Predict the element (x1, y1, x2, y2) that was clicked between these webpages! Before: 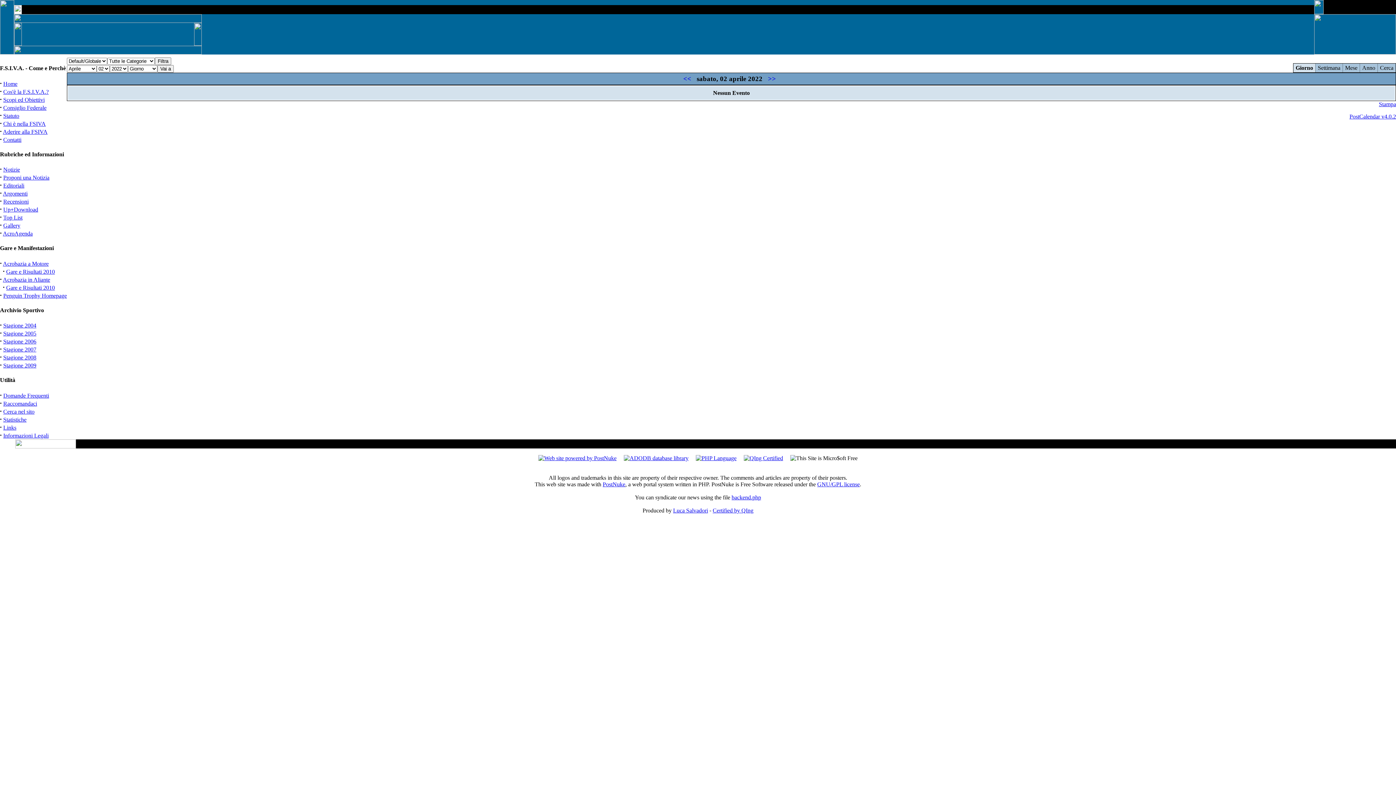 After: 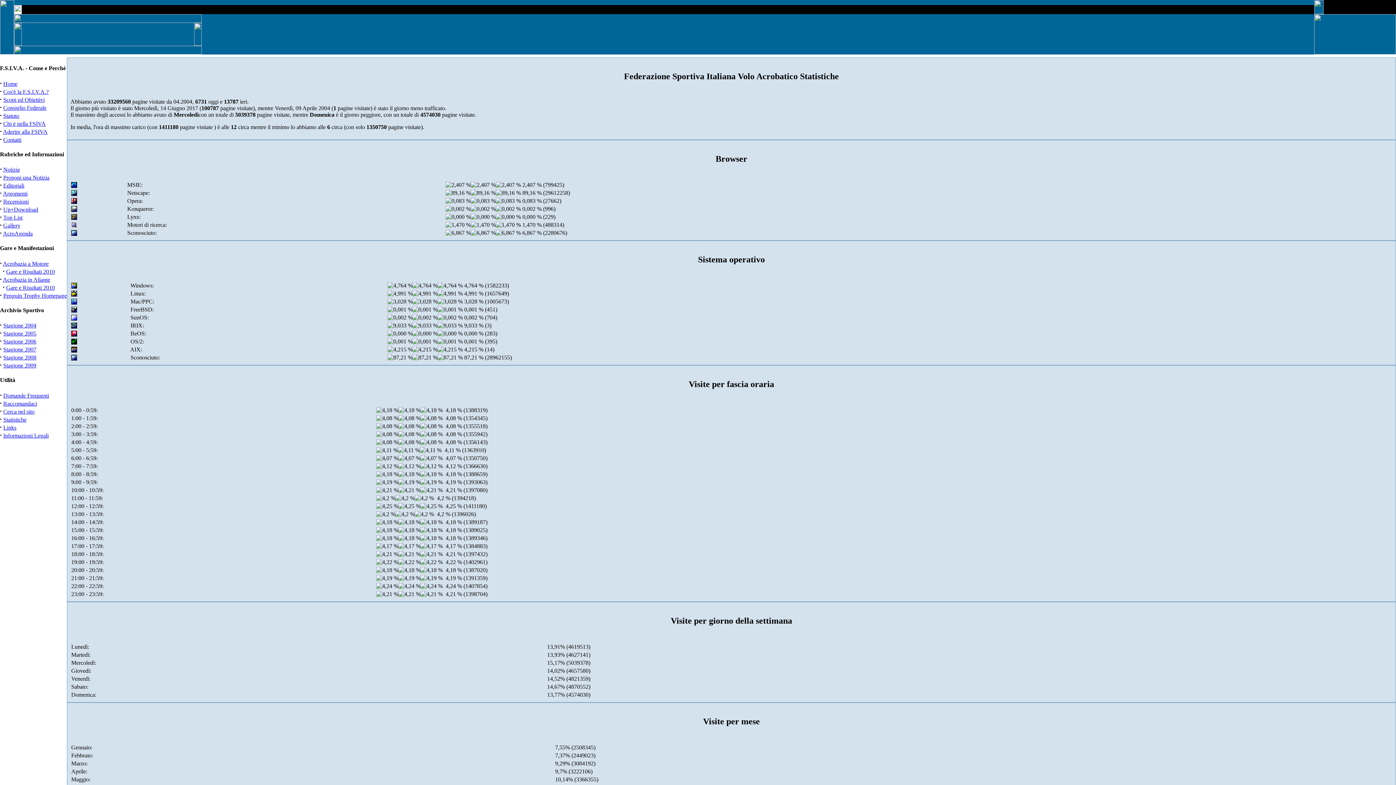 Action: bbox: (3, 416, 26, 422) label: Statistiche